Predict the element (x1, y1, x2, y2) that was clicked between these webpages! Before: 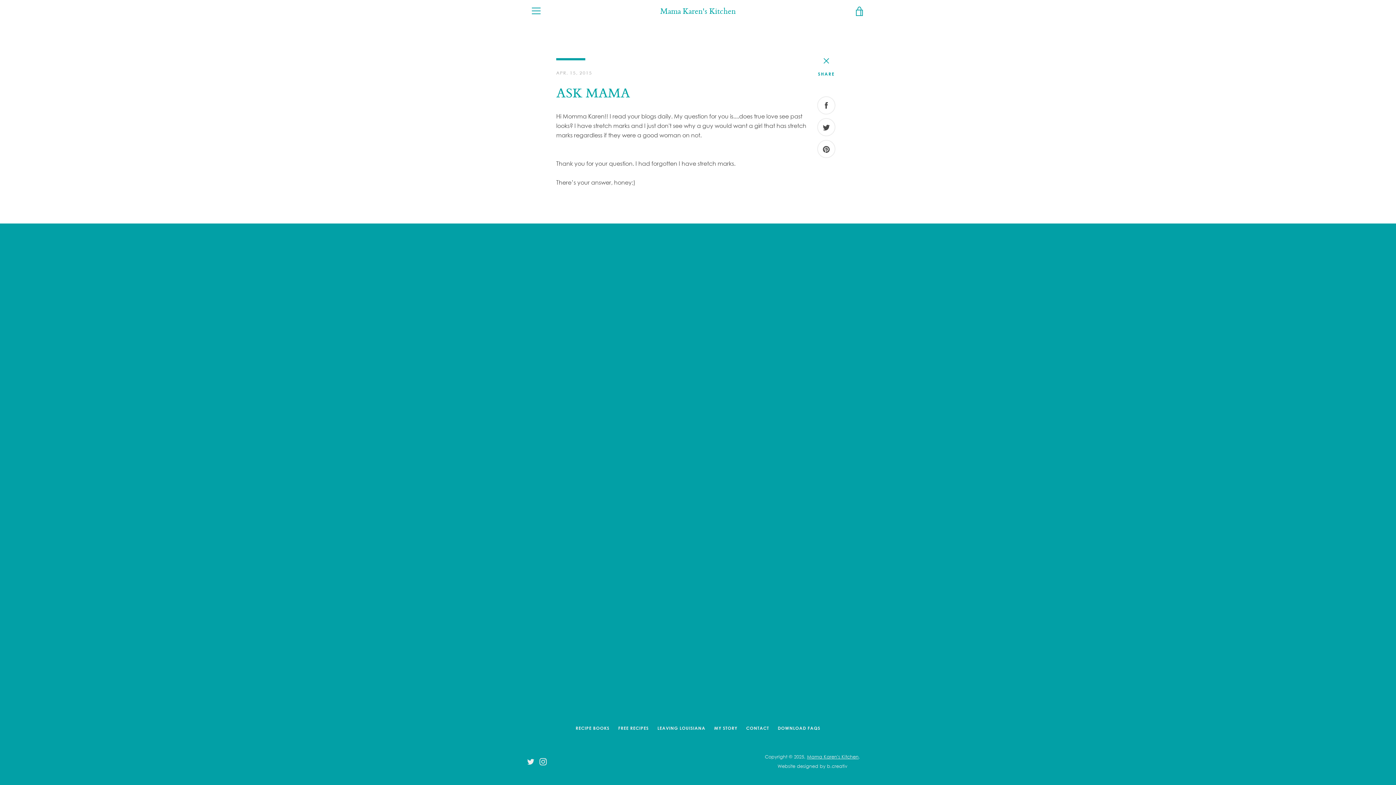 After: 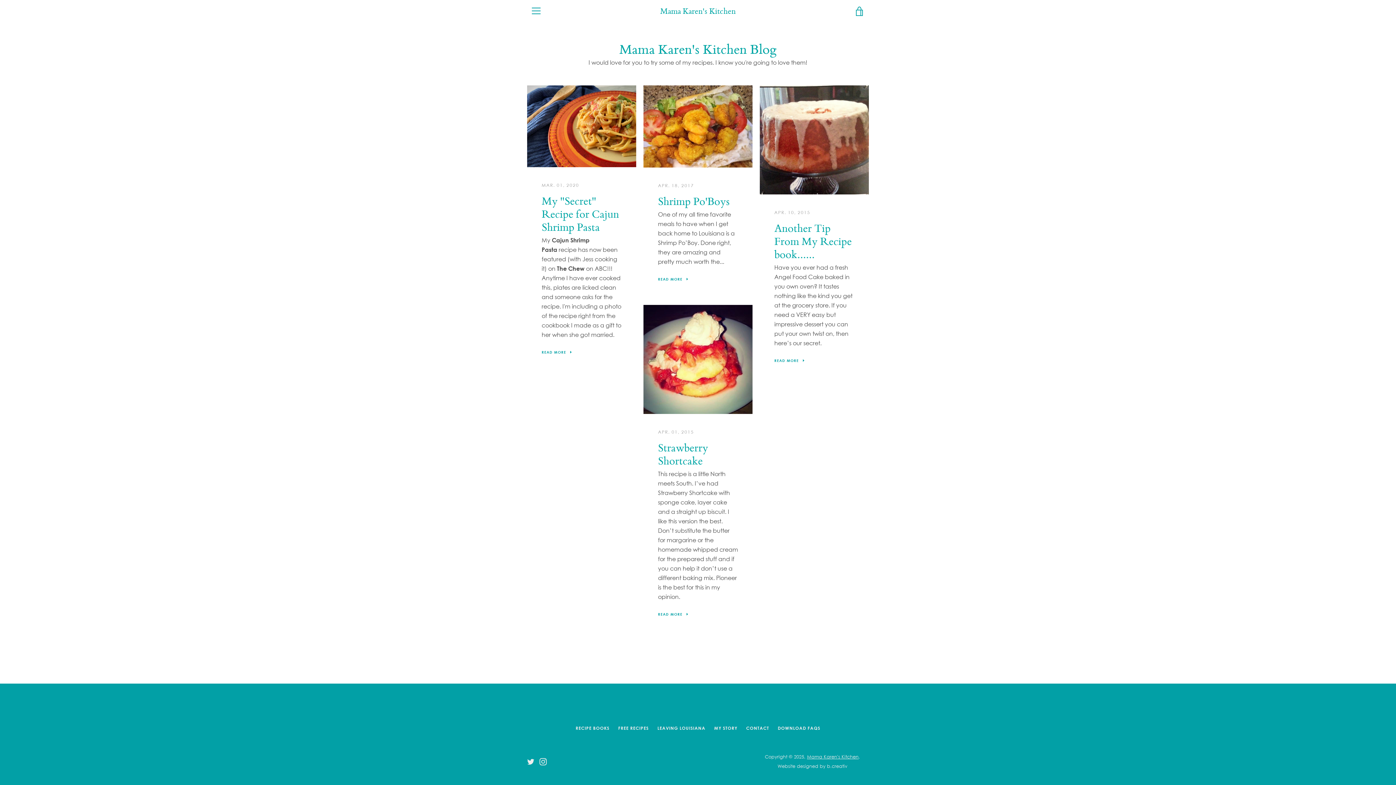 Action: bbox: (618, 725, 648, 731) label: FREE RECIPES